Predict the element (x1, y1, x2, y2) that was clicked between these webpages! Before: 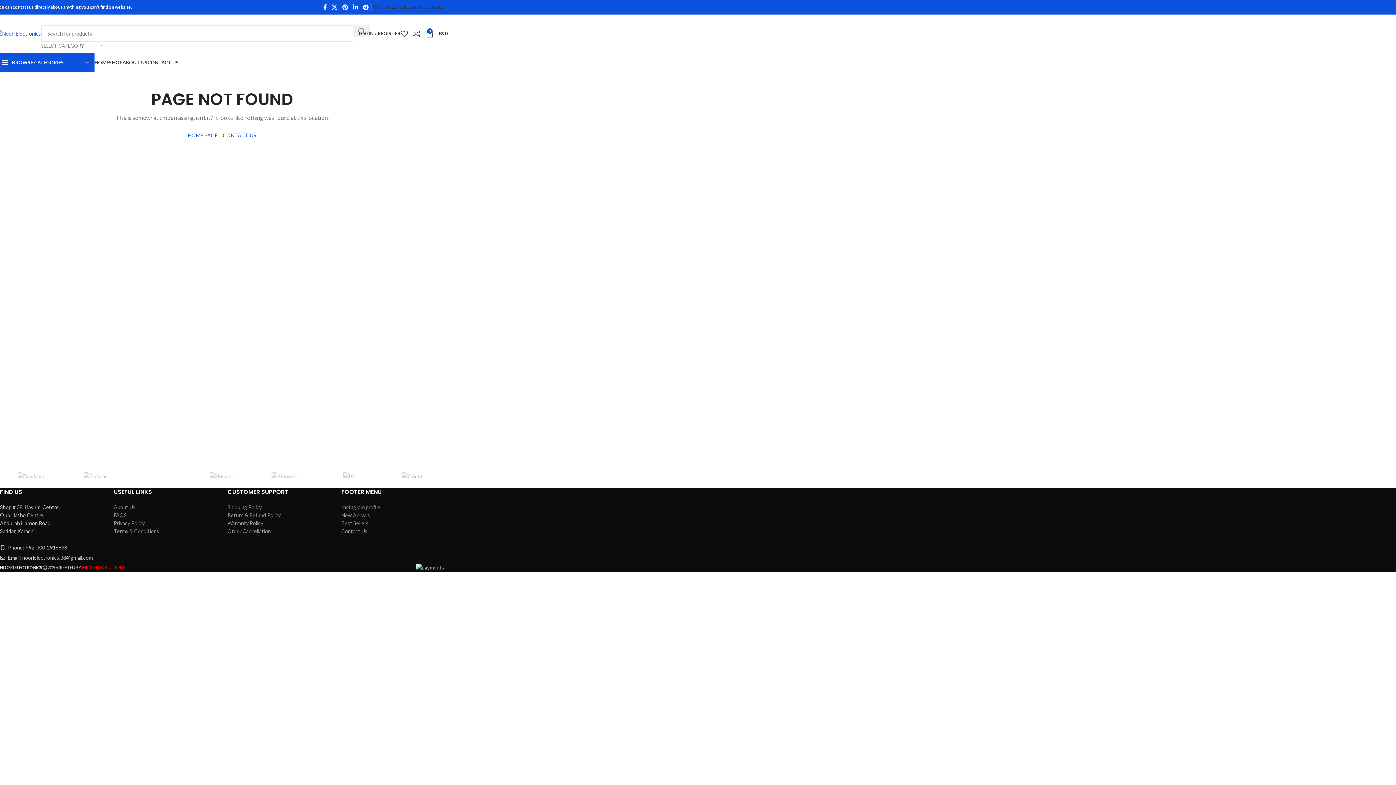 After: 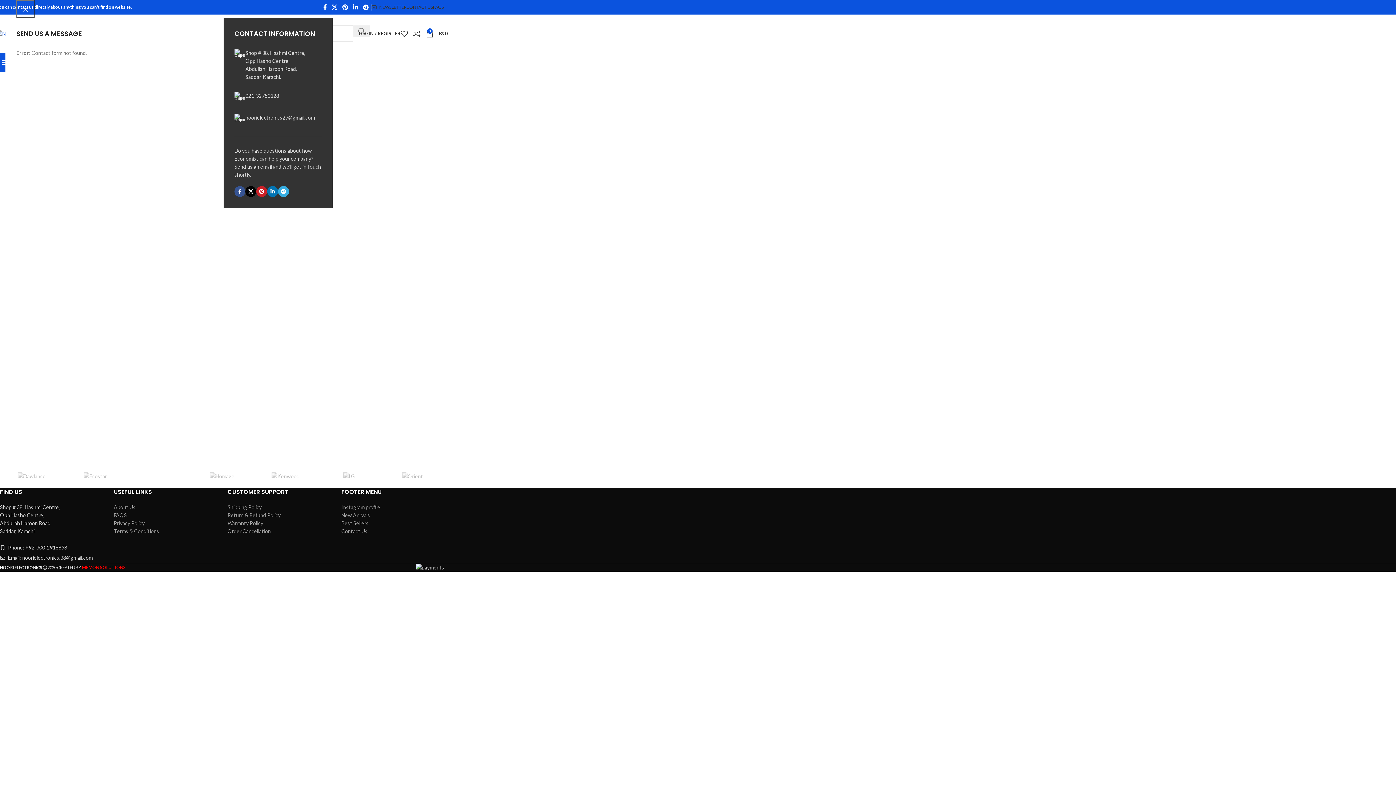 Action: label: CONTACT US bbox: (222, 132, 256, 138)